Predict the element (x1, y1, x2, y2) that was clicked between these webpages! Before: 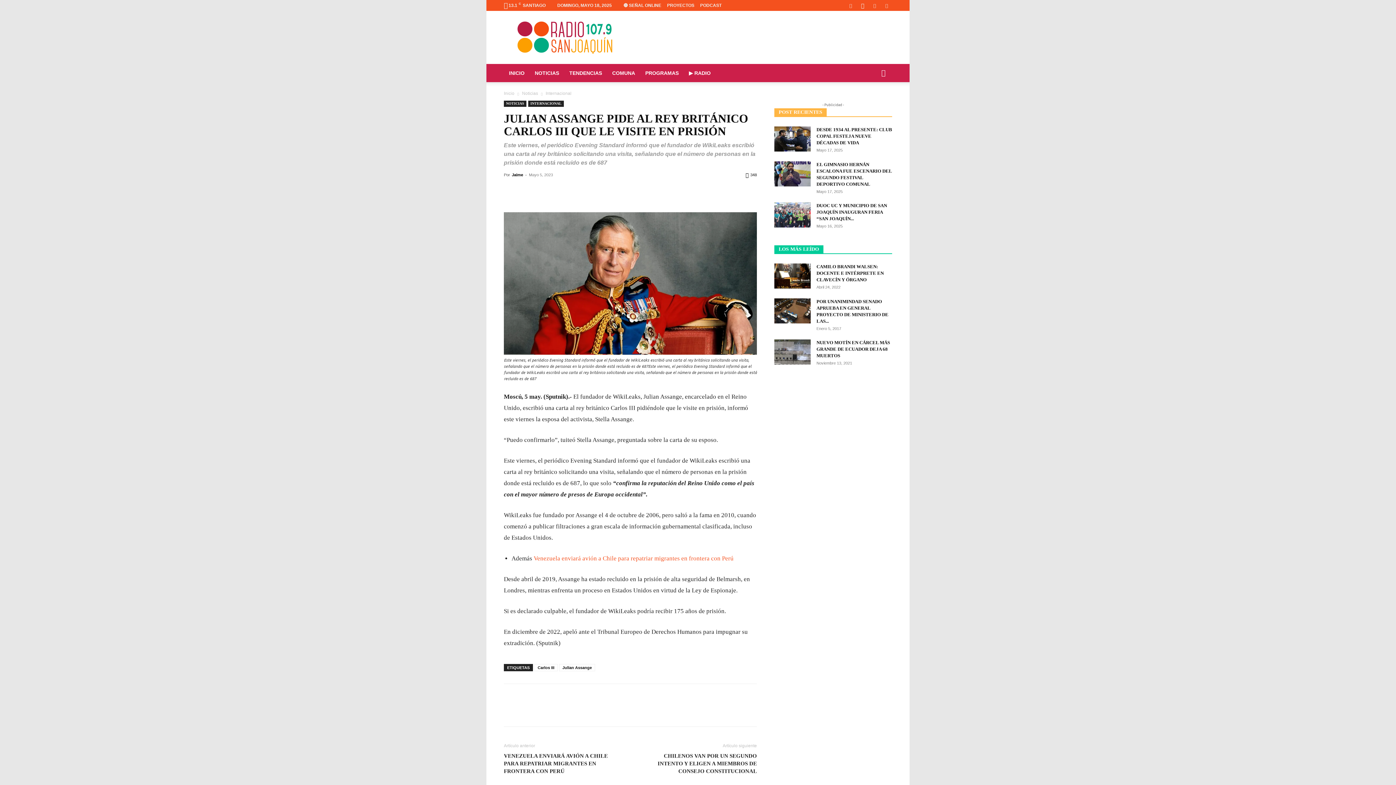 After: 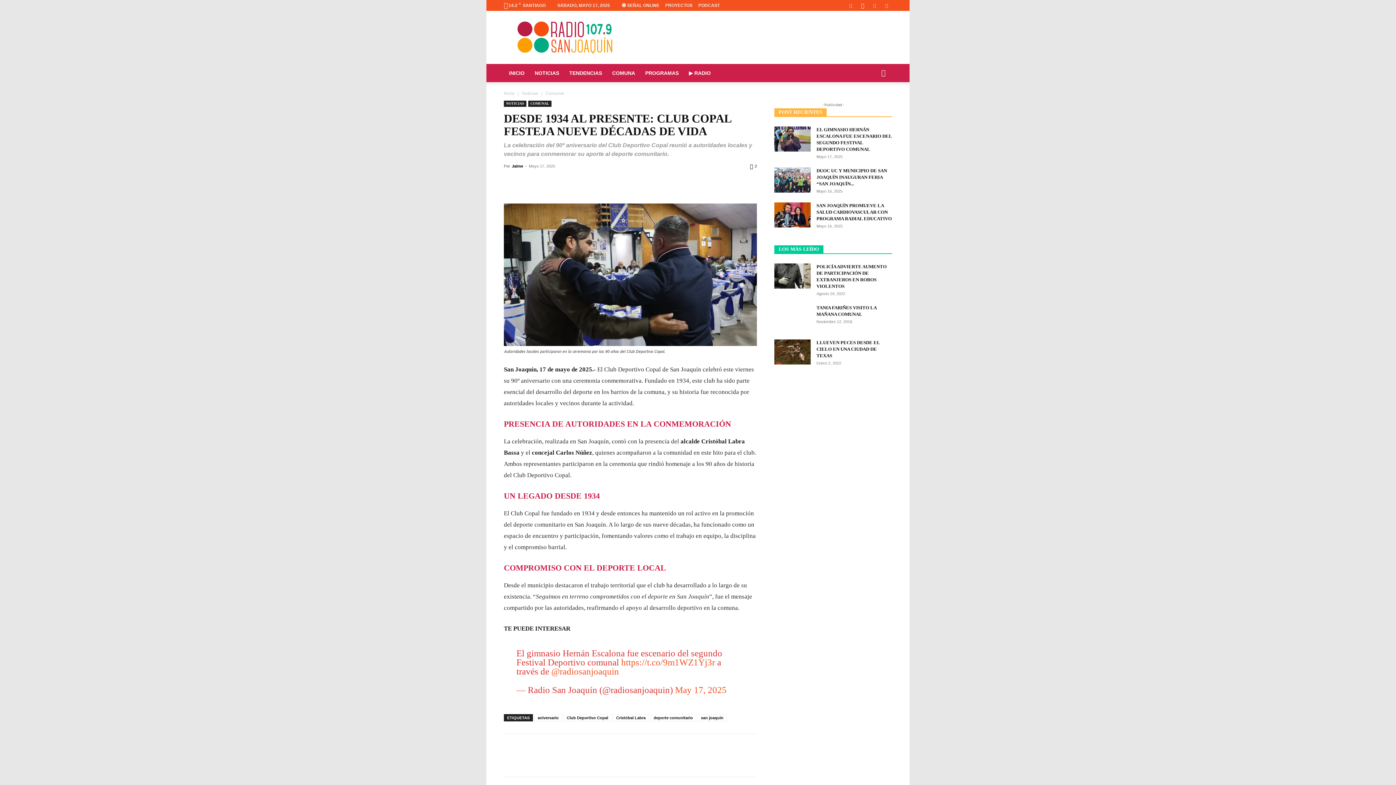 Action: bbox: (774, 126, 810, 151)